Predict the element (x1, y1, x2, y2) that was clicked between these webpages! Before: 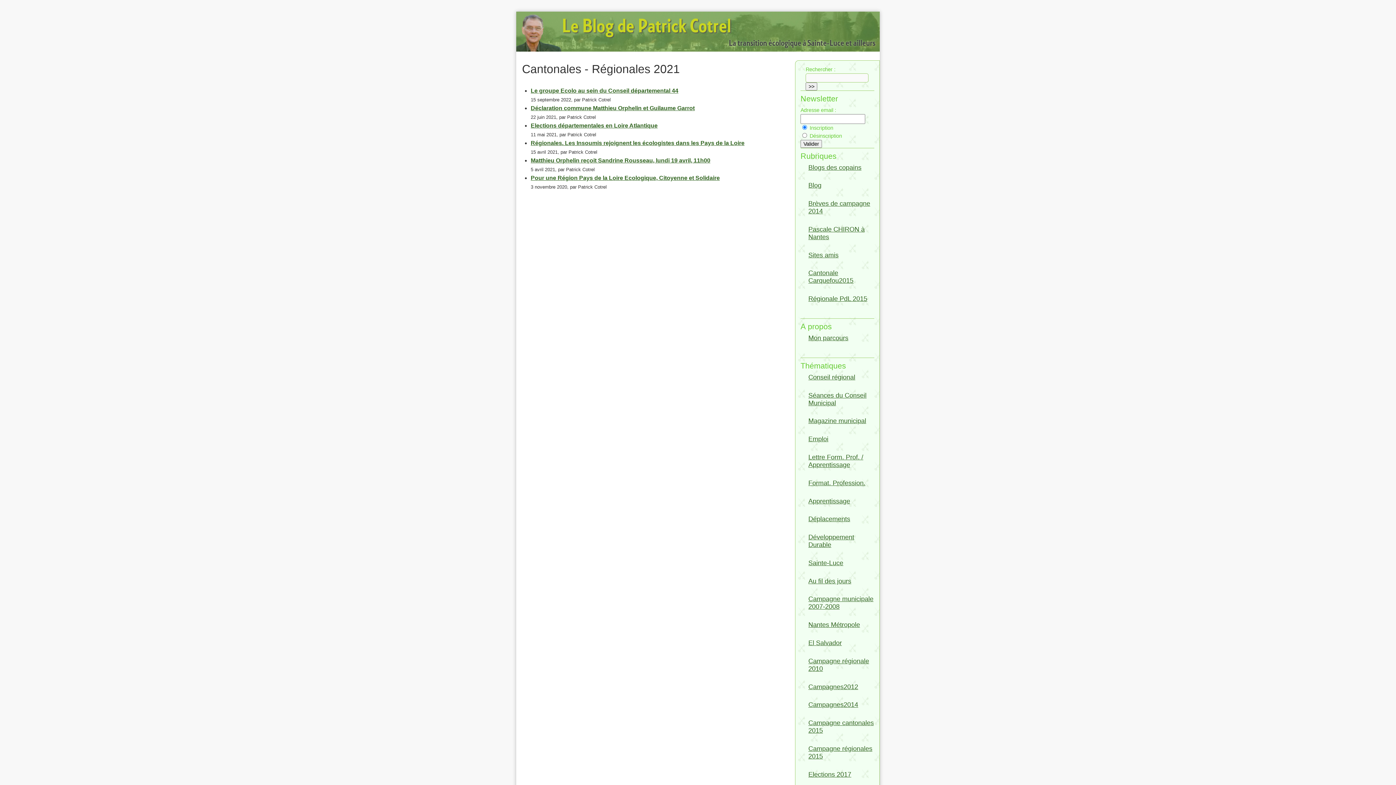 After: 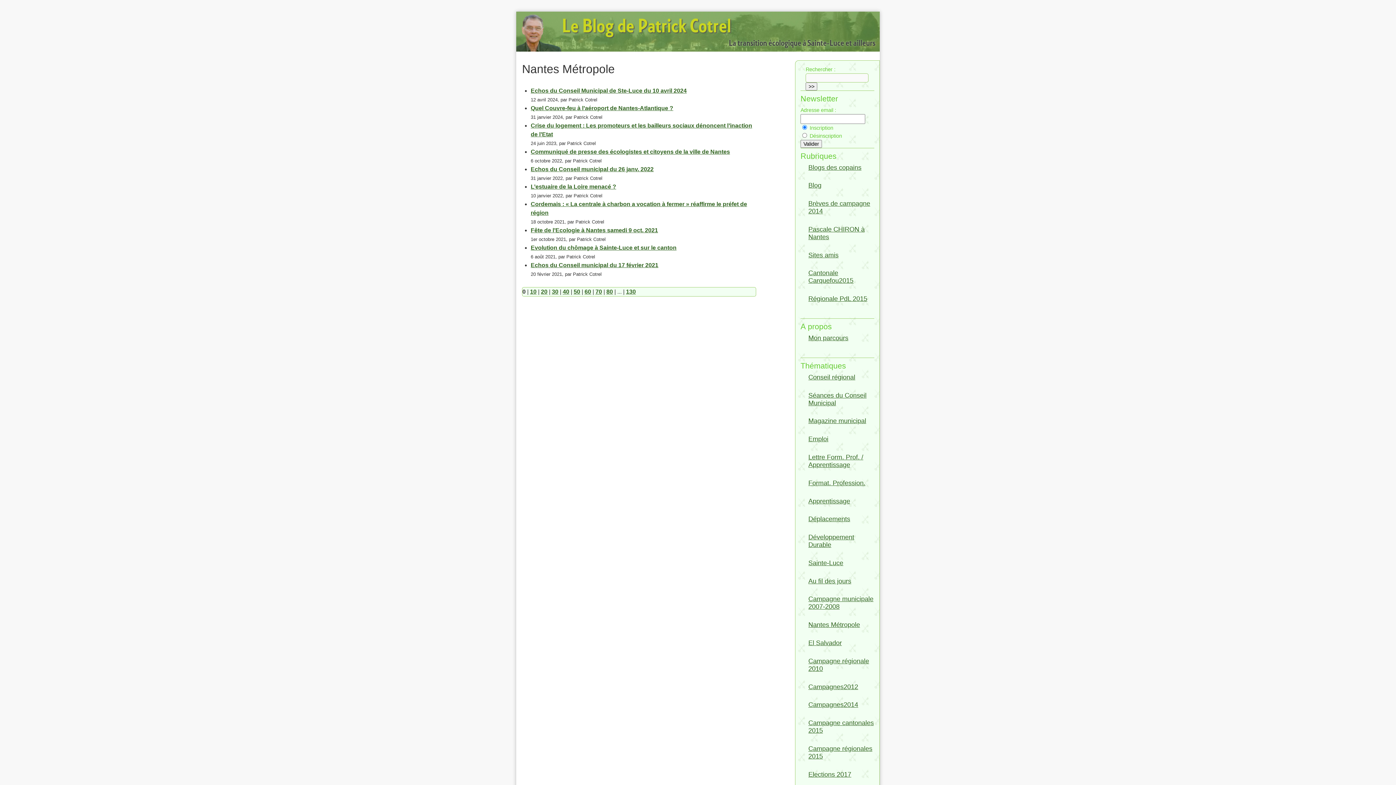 Action: label: Nantes Métropole bbox: (808, 621, 860, 628)